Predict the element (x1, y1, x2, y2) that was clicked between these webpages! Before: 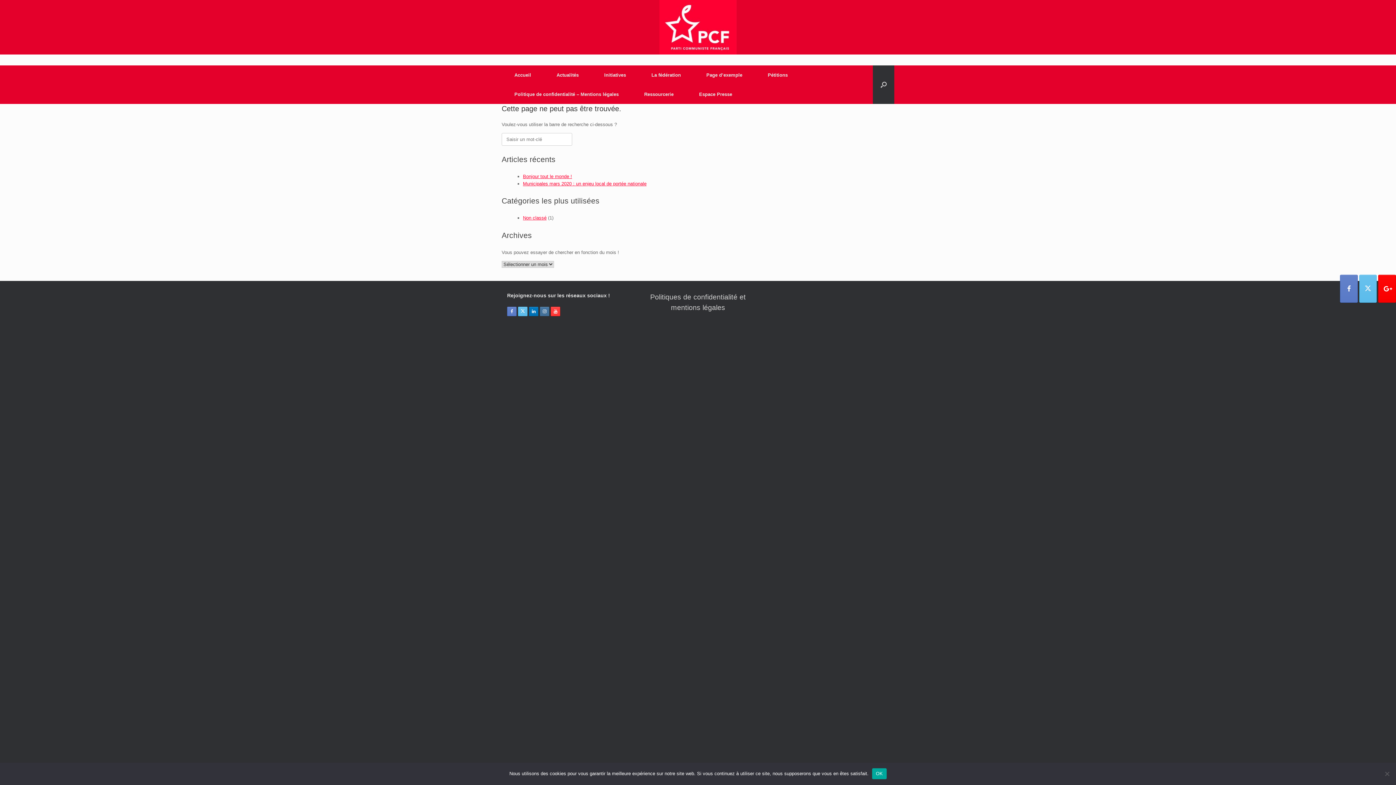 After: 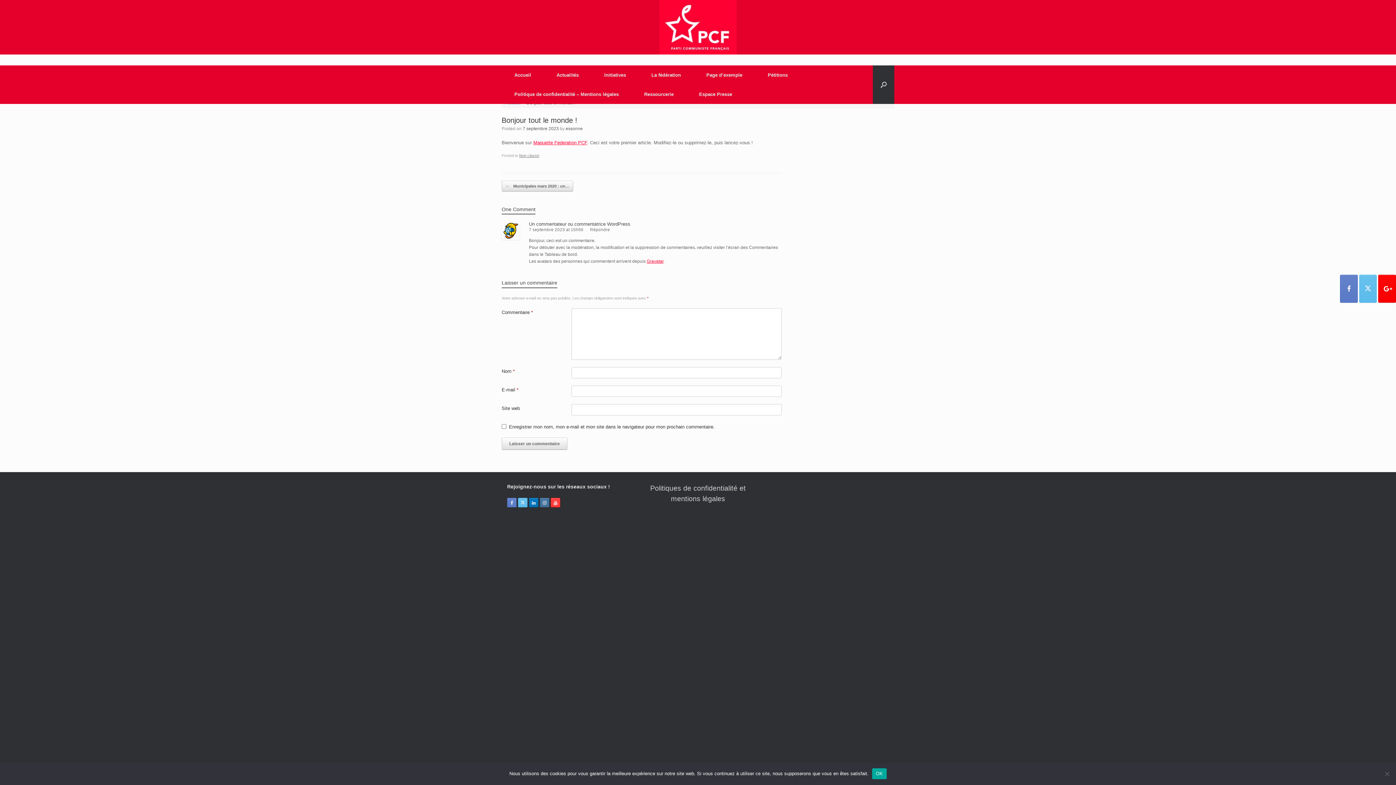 Action: label: Bonjour tout le monde ! bbox: (523, 173, 572, 179)